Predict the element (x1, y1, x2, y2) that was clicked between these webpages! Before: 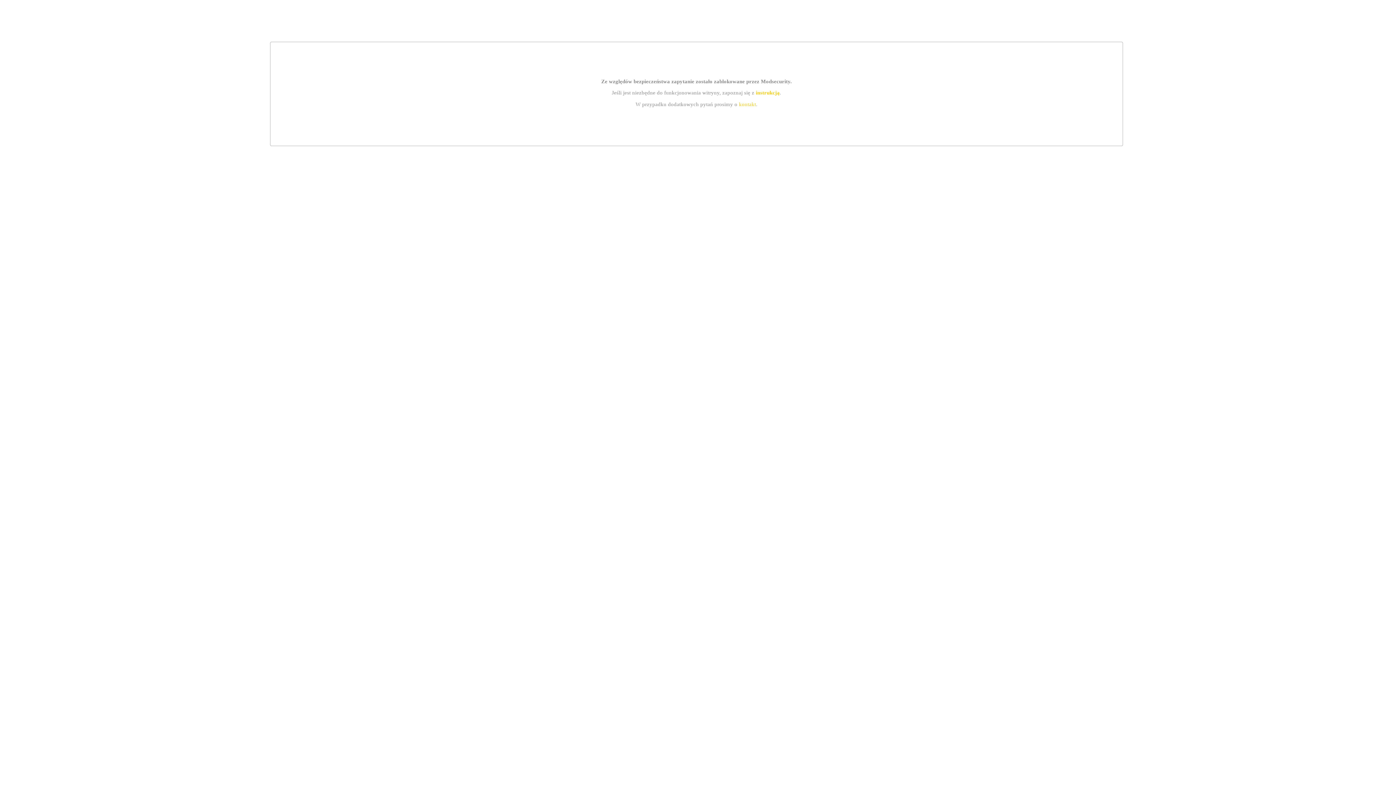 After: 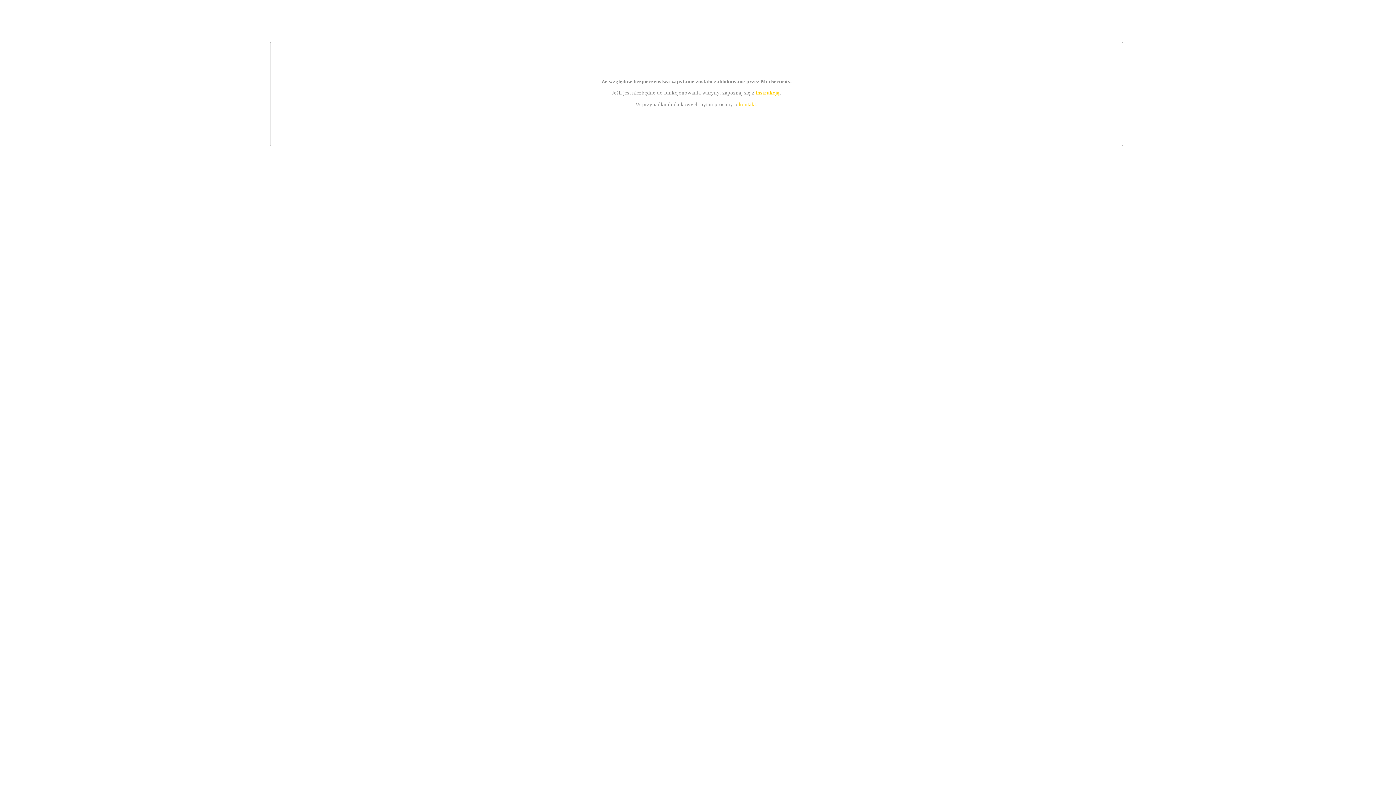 Action: bbox: (739, 101, 756, 107) label: kontakt